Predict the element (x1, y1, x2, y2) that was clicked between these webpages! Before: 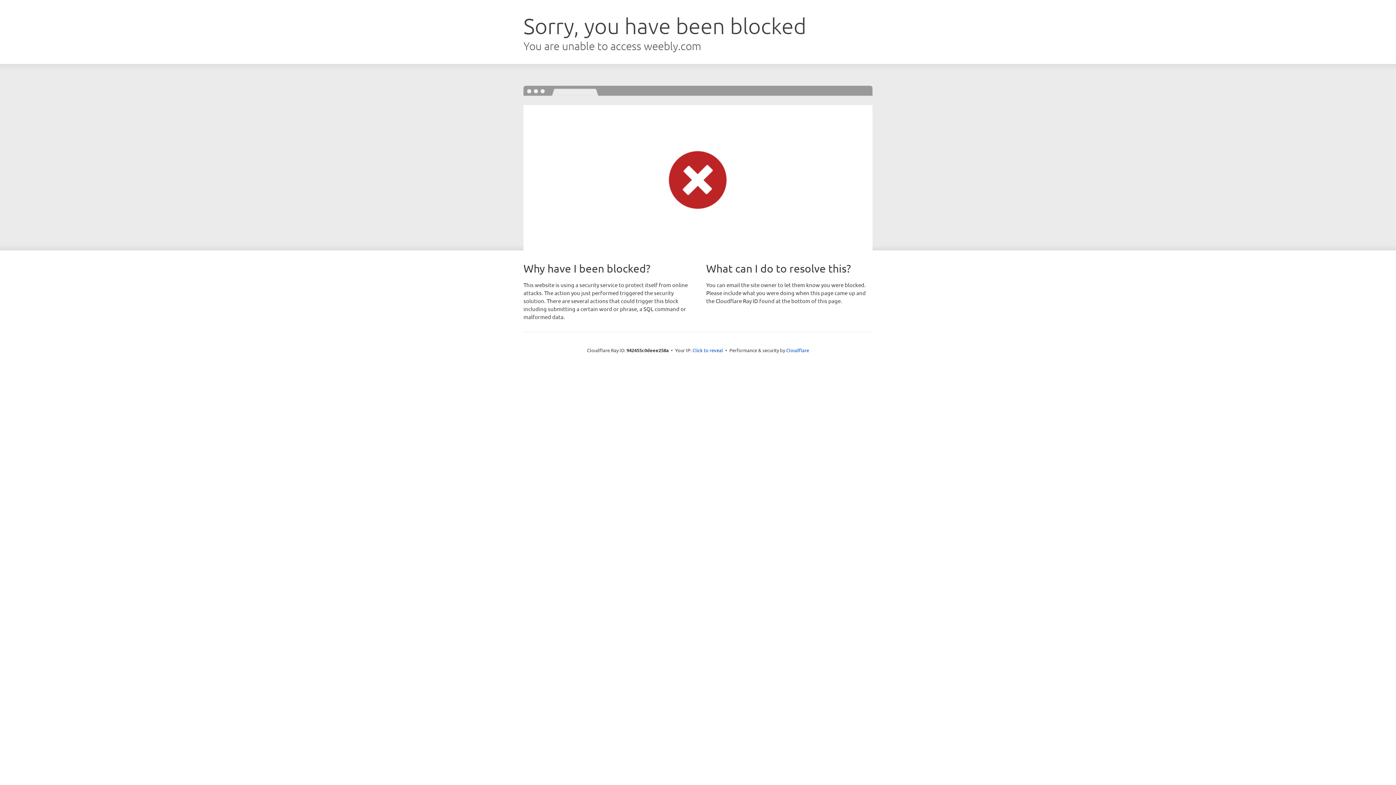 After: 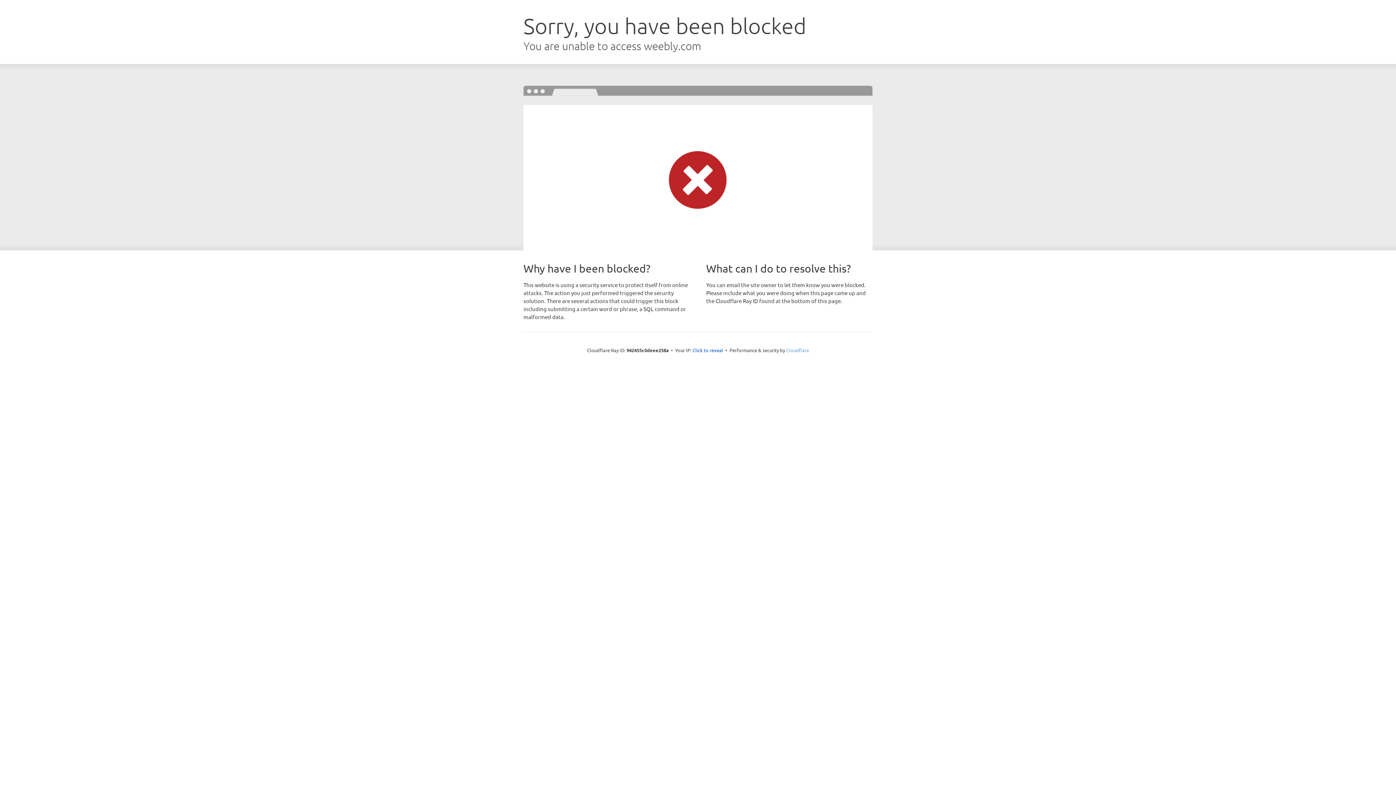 Action: label: Cloudflare bbox: (786, 347, 809, 353)